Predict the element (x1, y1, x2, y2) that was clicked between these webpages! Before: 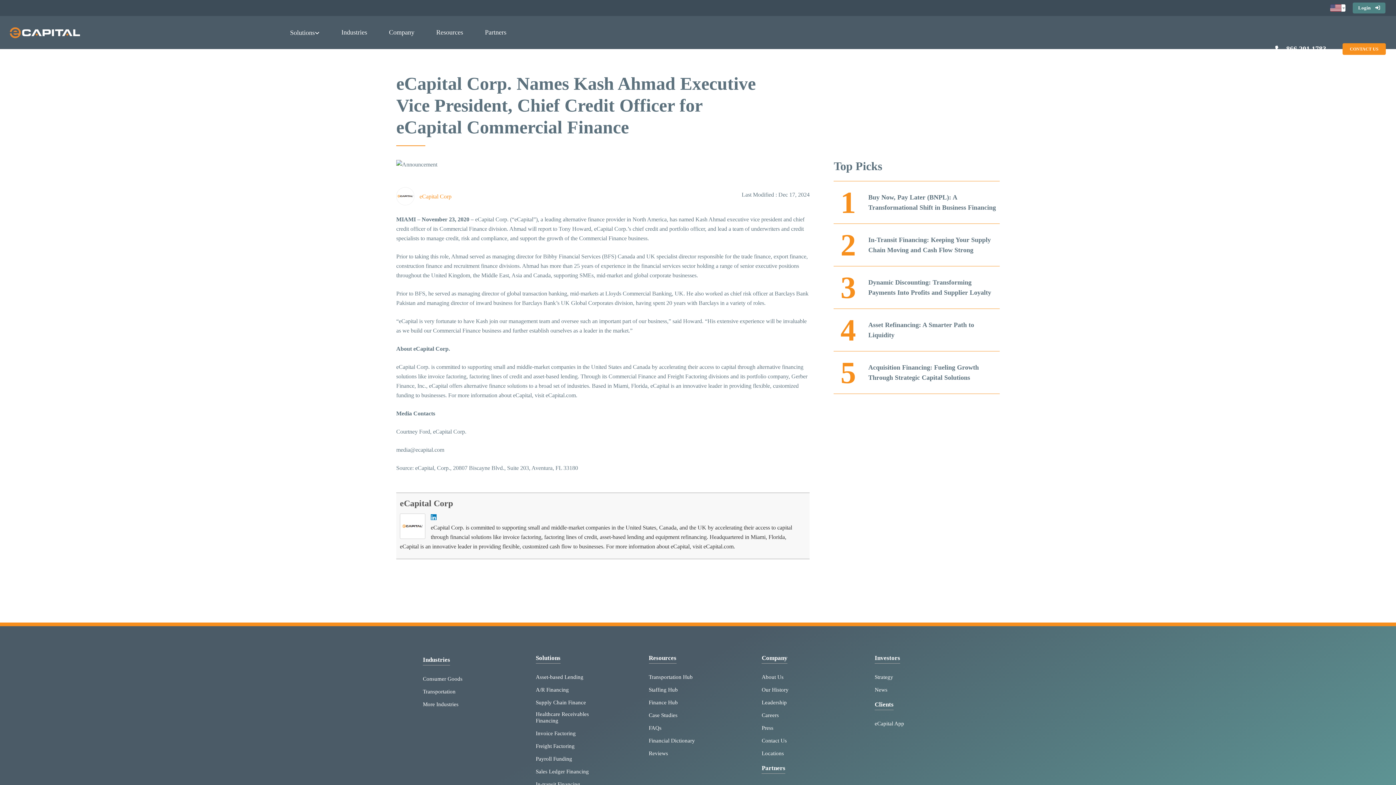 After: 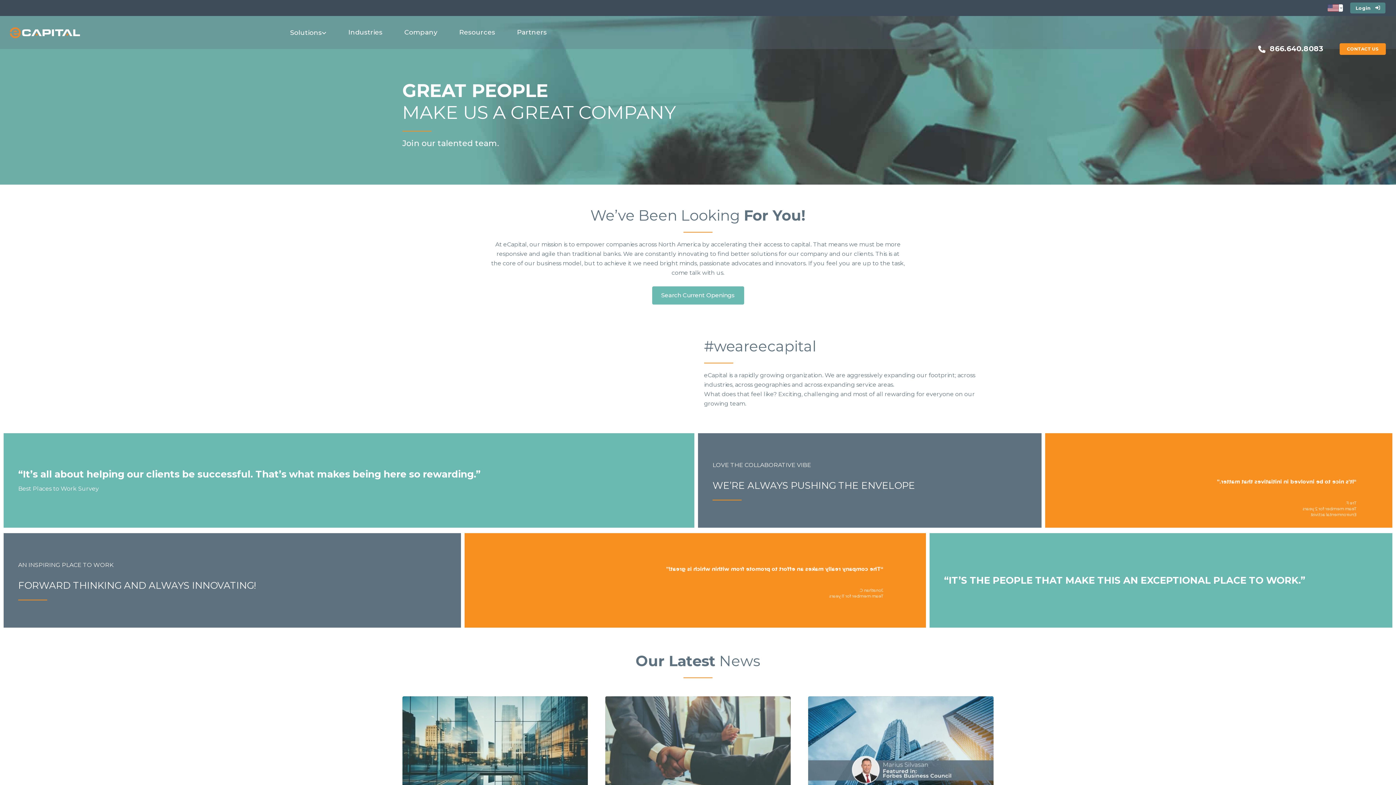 Action: label: Careers bbox: (761, 712, 779, 718)